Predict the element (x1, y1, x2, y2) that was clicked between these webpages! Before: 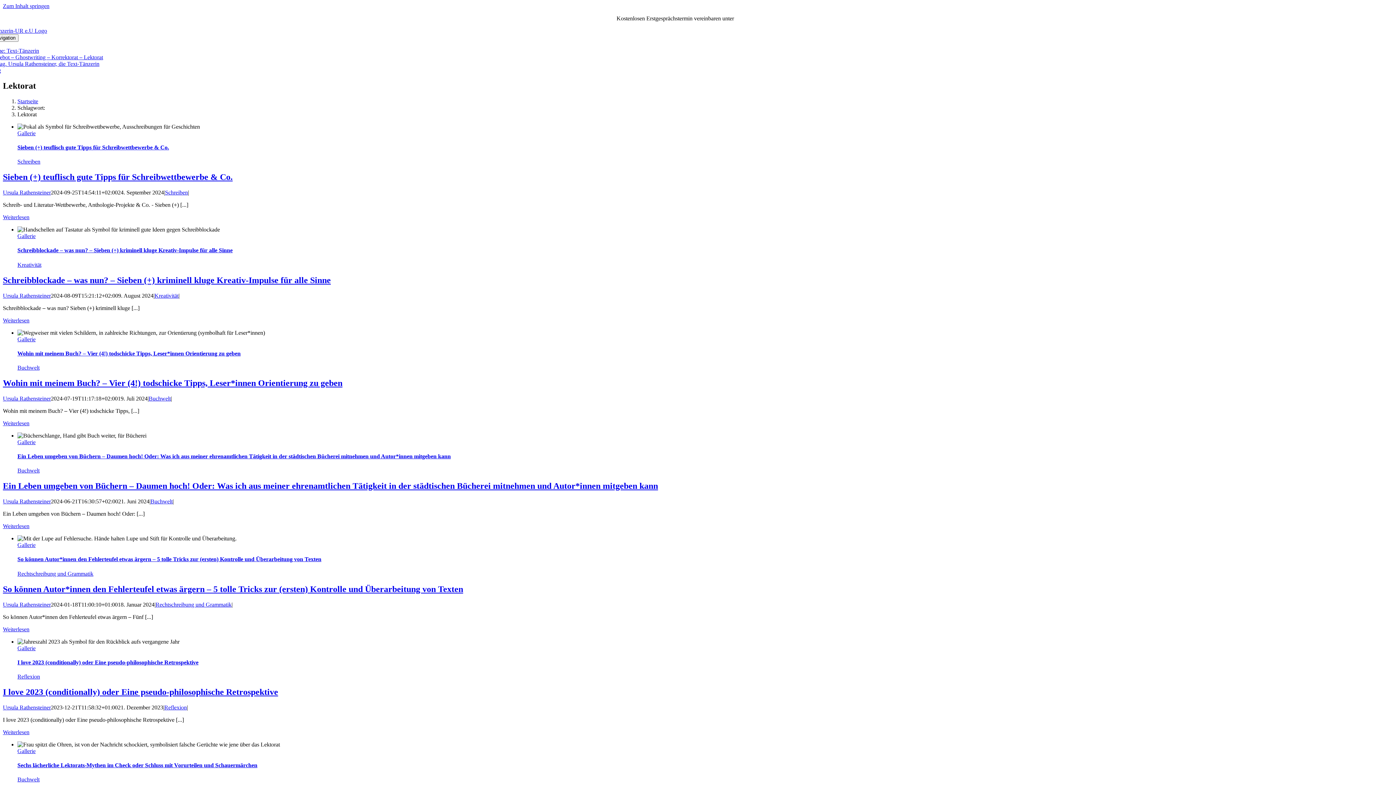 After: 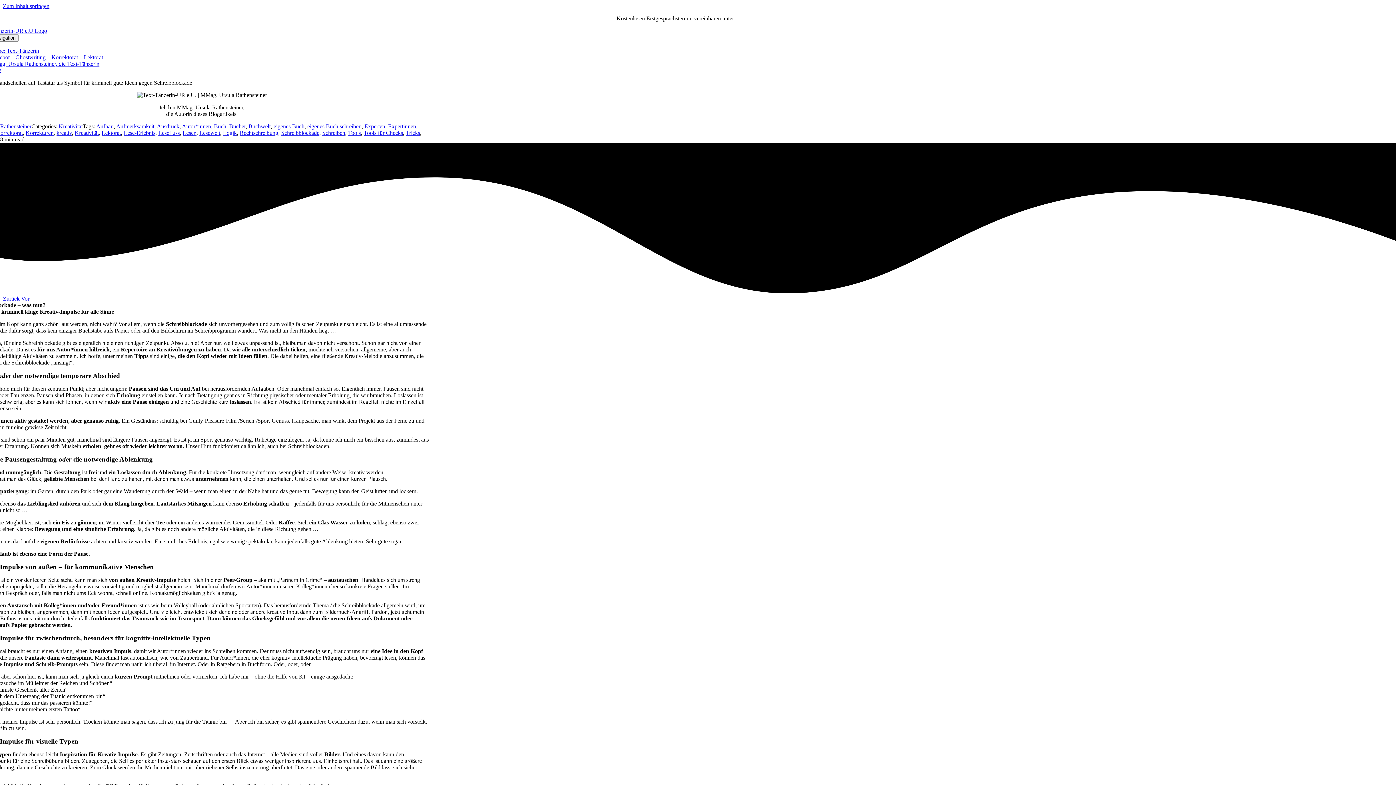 Action: bbox: (2, 317, 29, 323) label: More on Schreibblockade – was nun? – Sieben (+) kriminell kluge Kreativ-Impulse für alle Sinne